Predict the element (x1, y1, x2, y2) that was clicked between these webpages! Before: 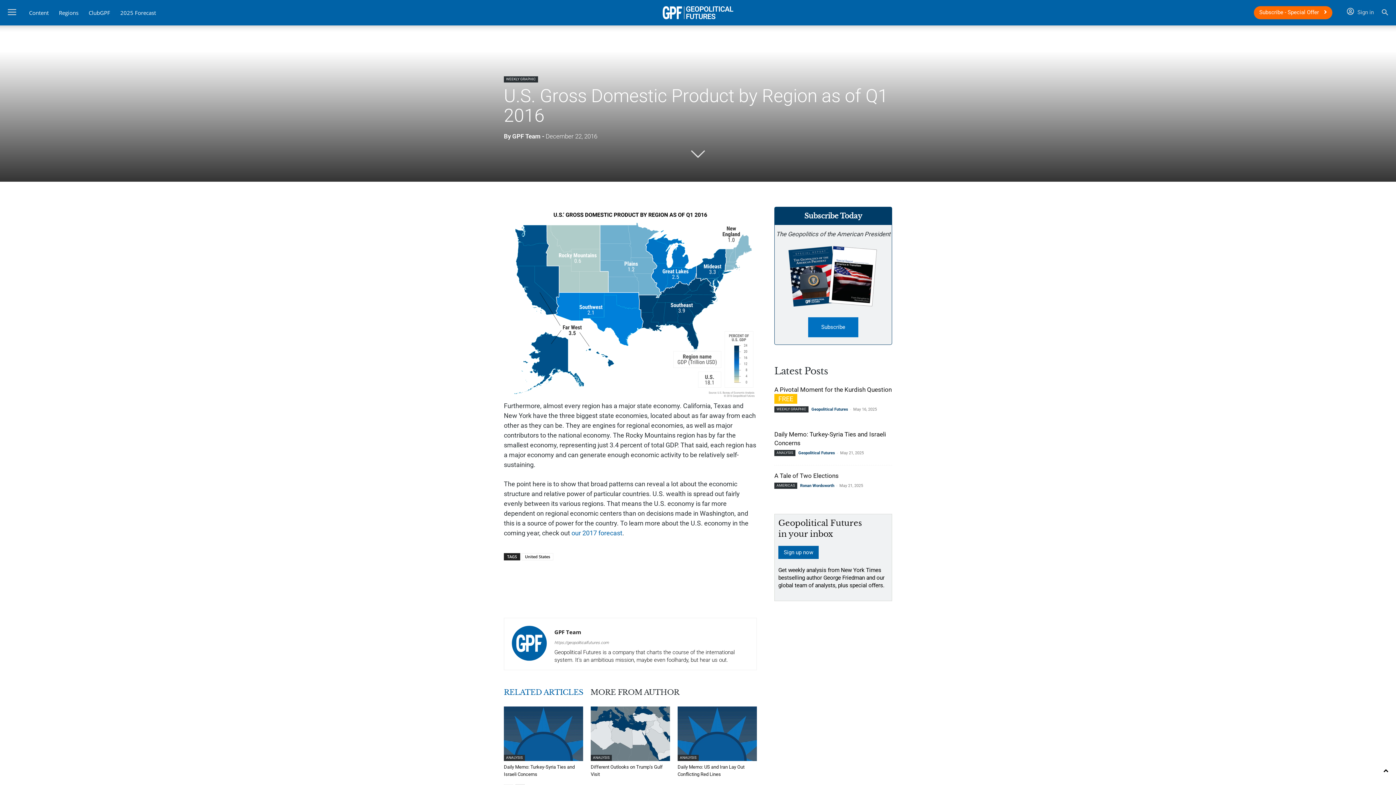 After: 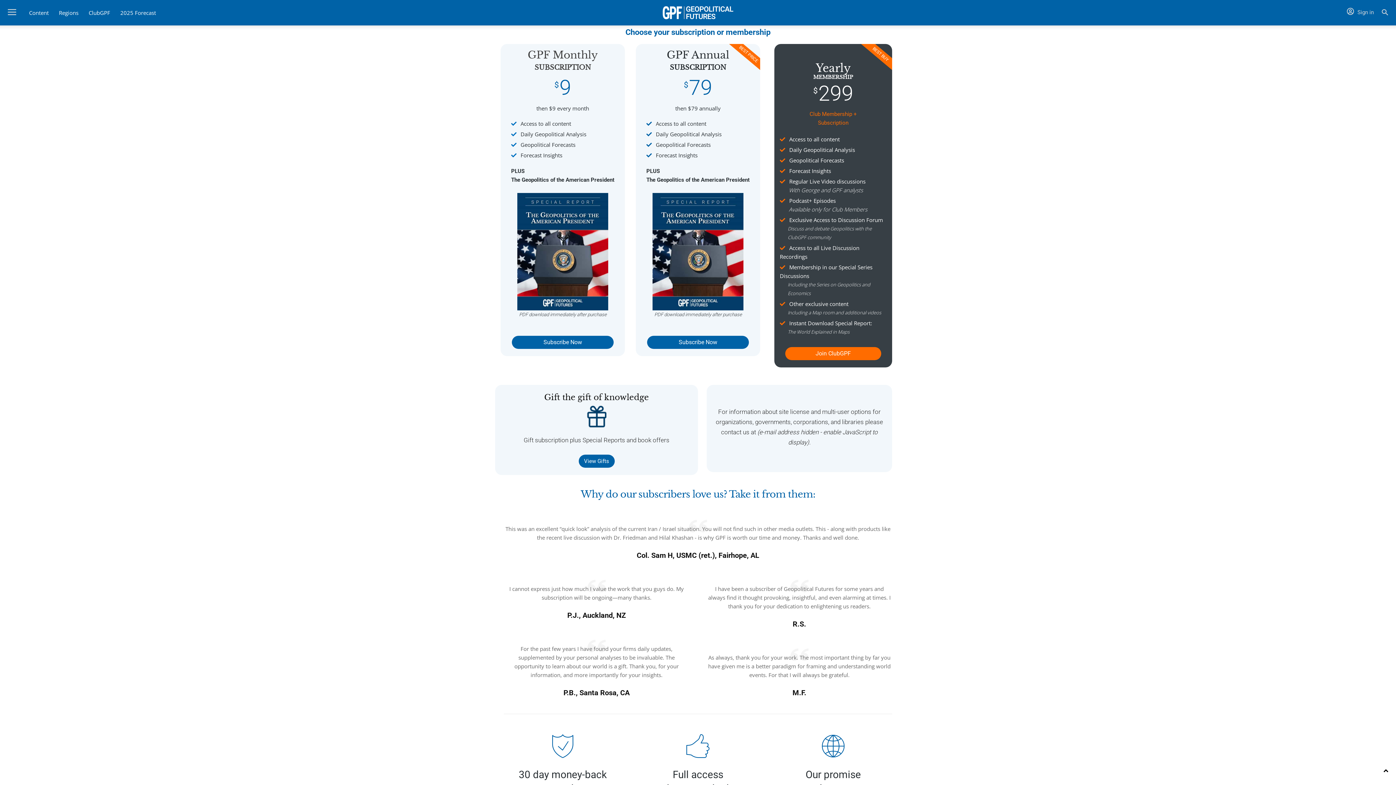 Action: bbox: (1254, 6, 1332, 19) label: Subscribe - Special Offer 